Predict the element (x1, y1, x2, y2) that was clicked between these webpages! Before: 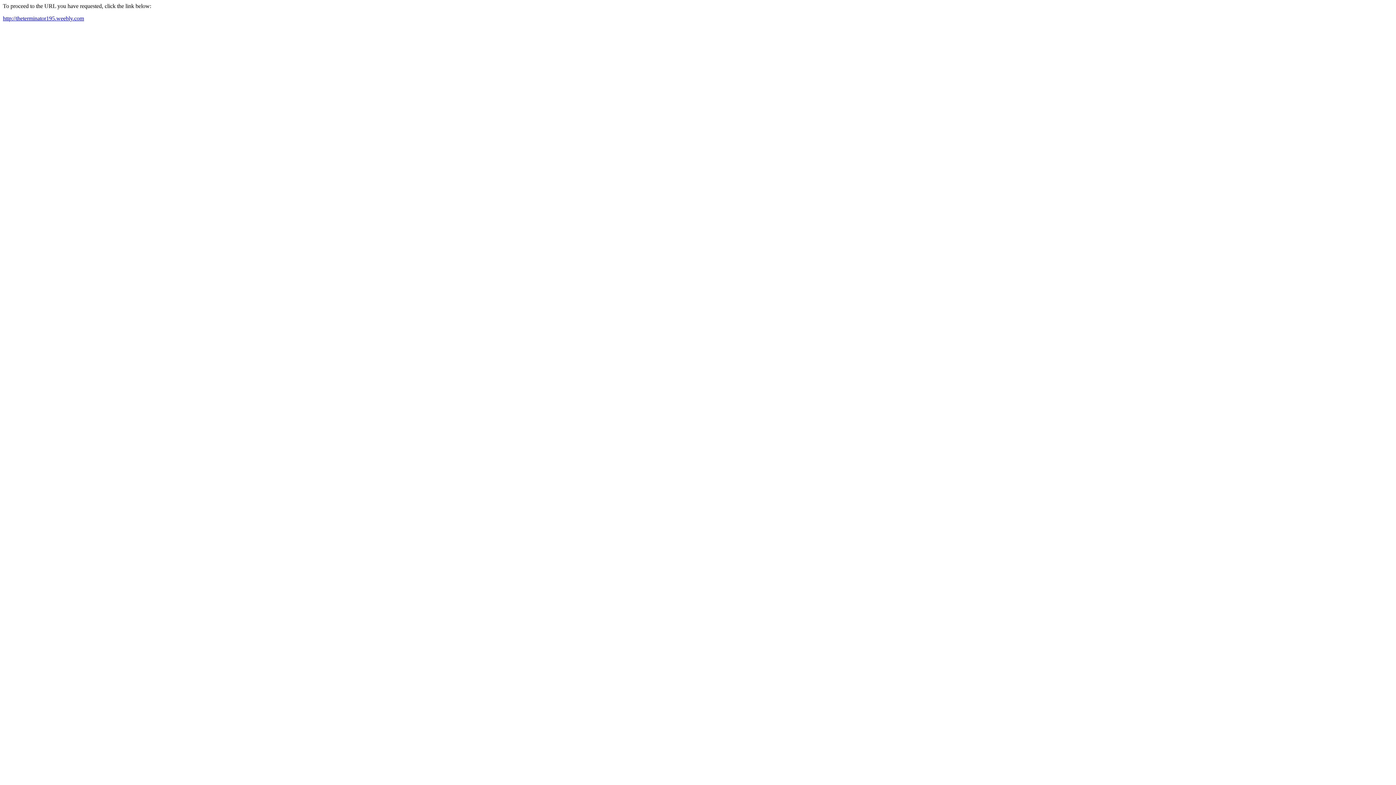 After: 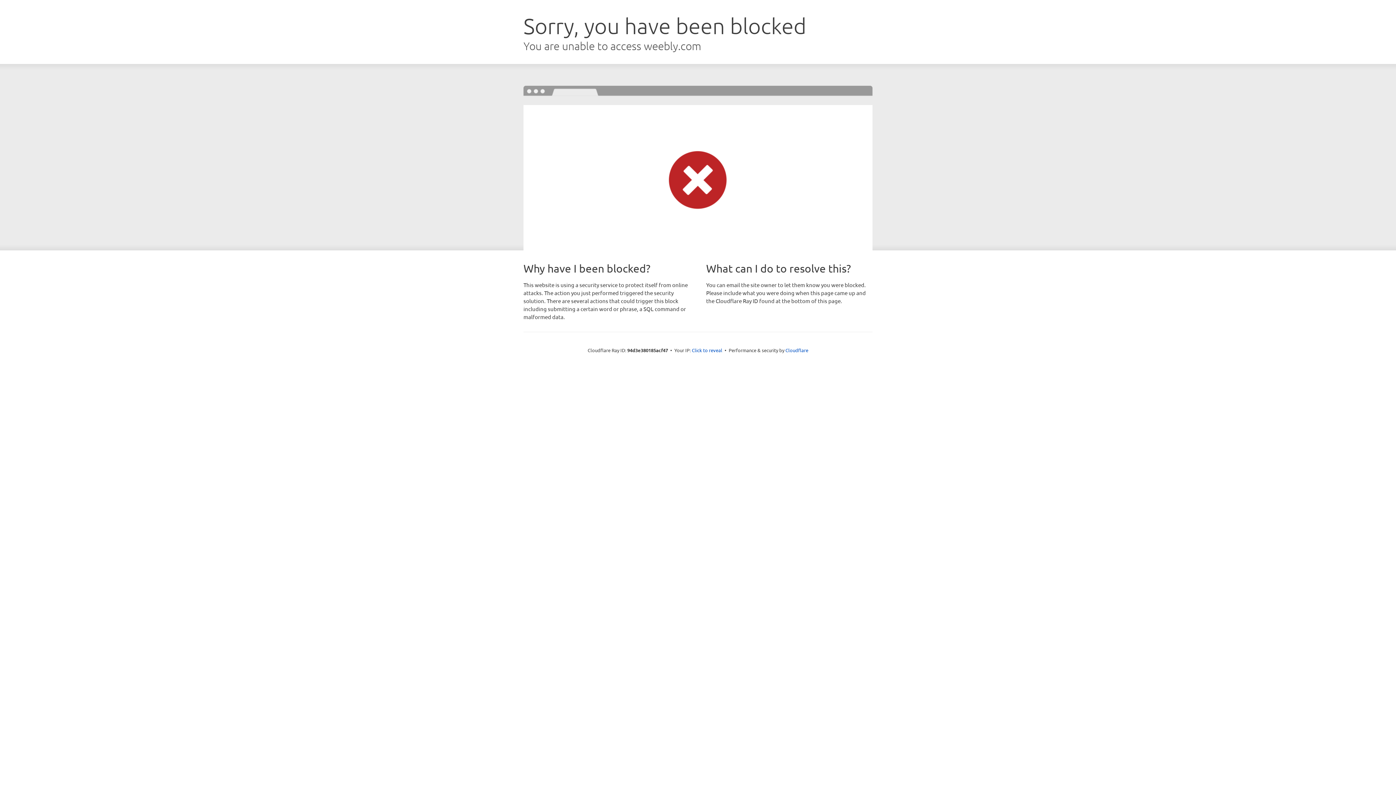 Action: bbox: (2, 15, 84, 21) label: http://theterminator195.weebly.com